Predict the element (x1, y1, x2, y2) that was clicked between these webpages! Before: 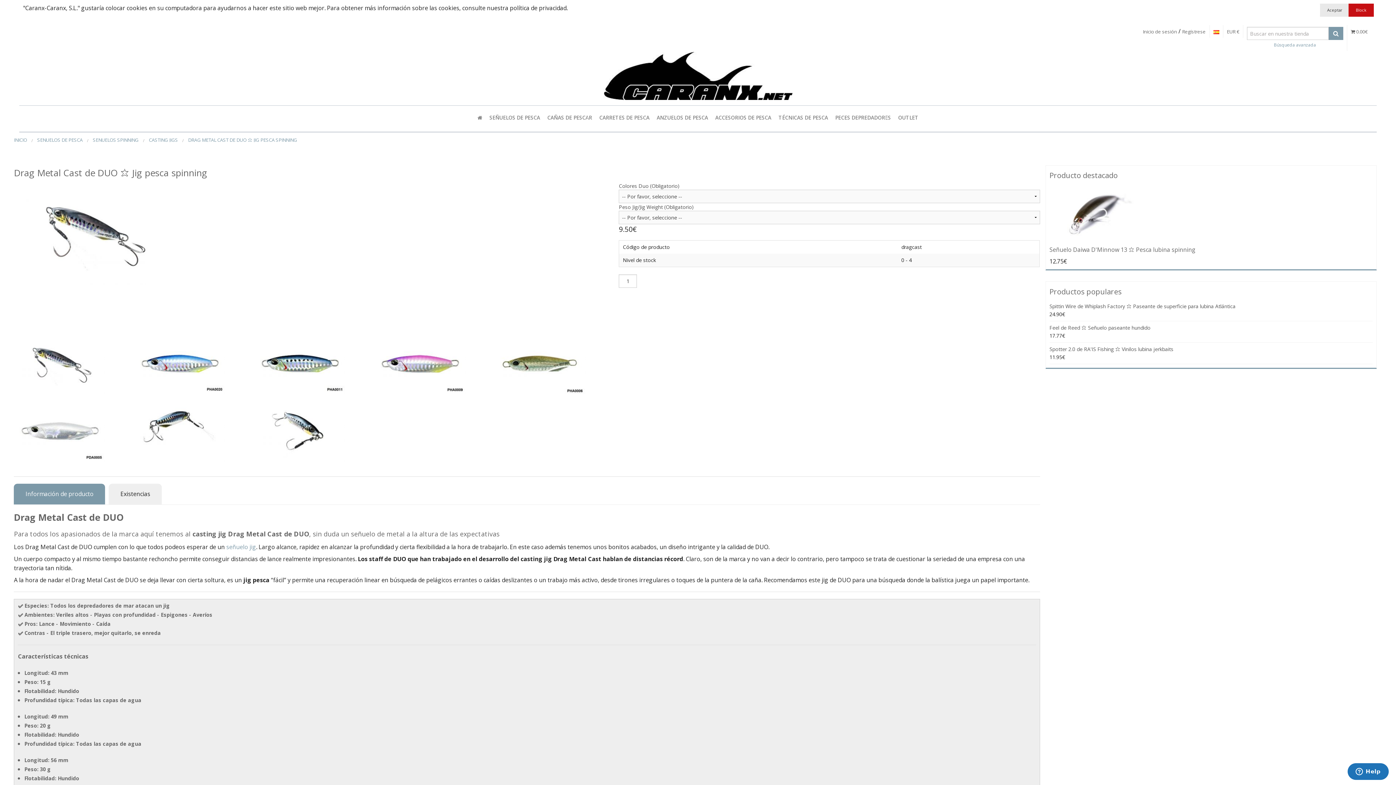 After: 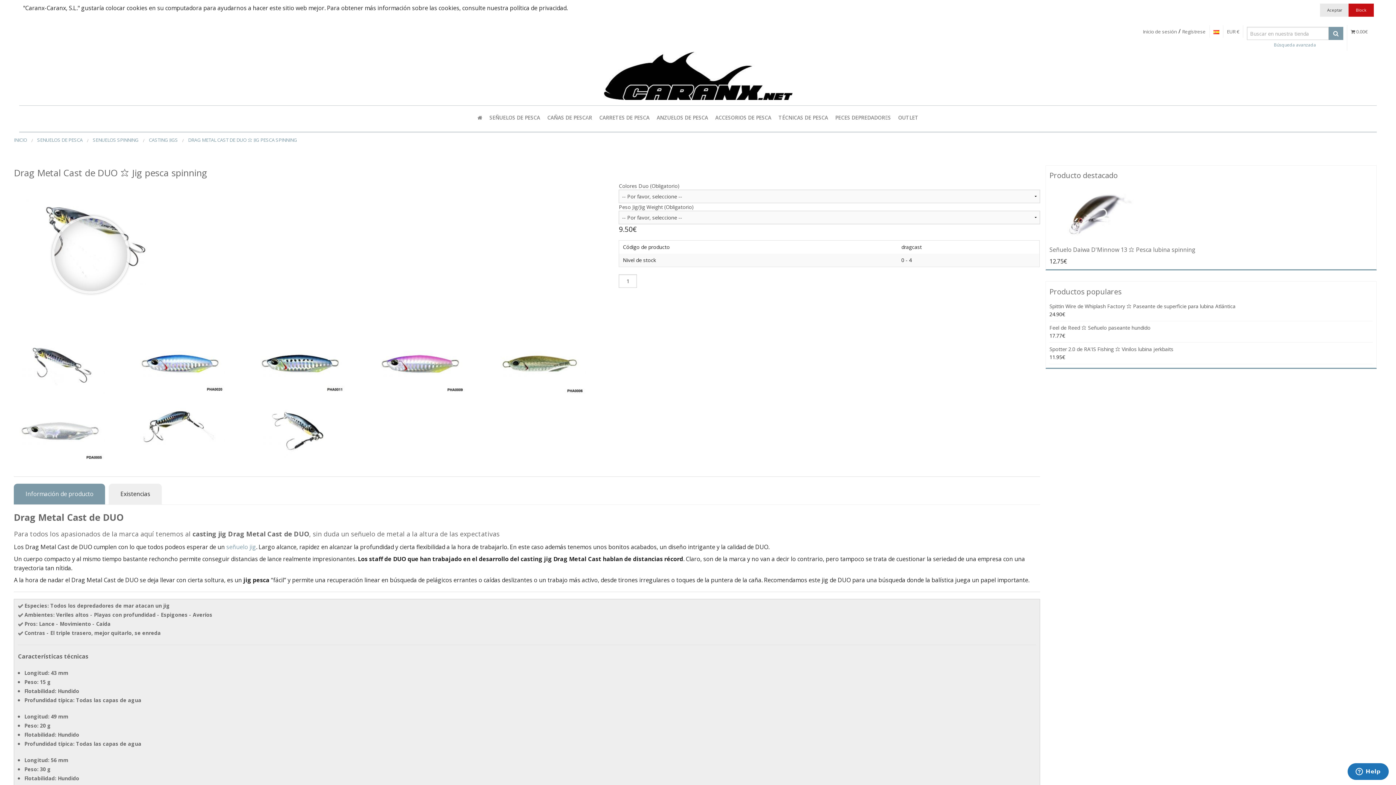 Action: bbox: (13, 182, 168, 327)